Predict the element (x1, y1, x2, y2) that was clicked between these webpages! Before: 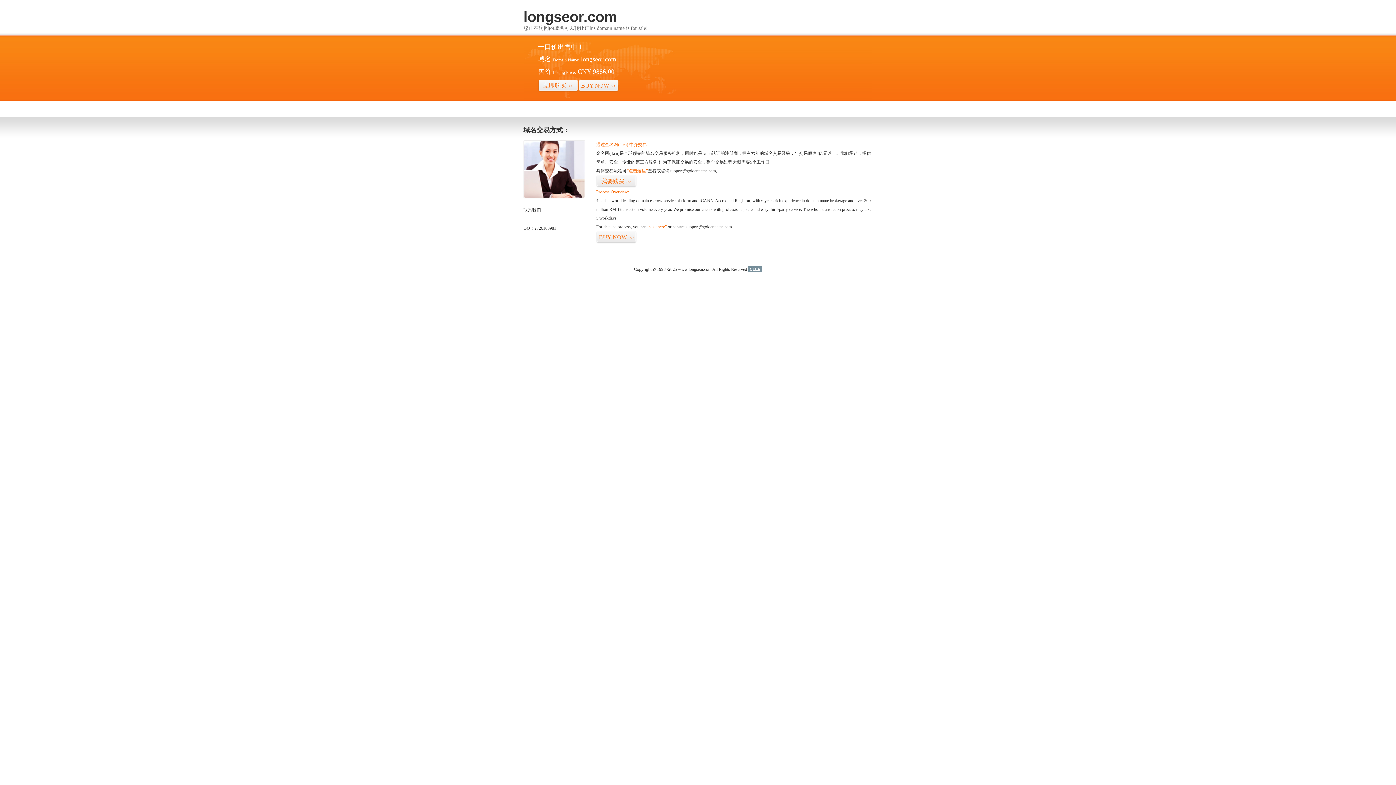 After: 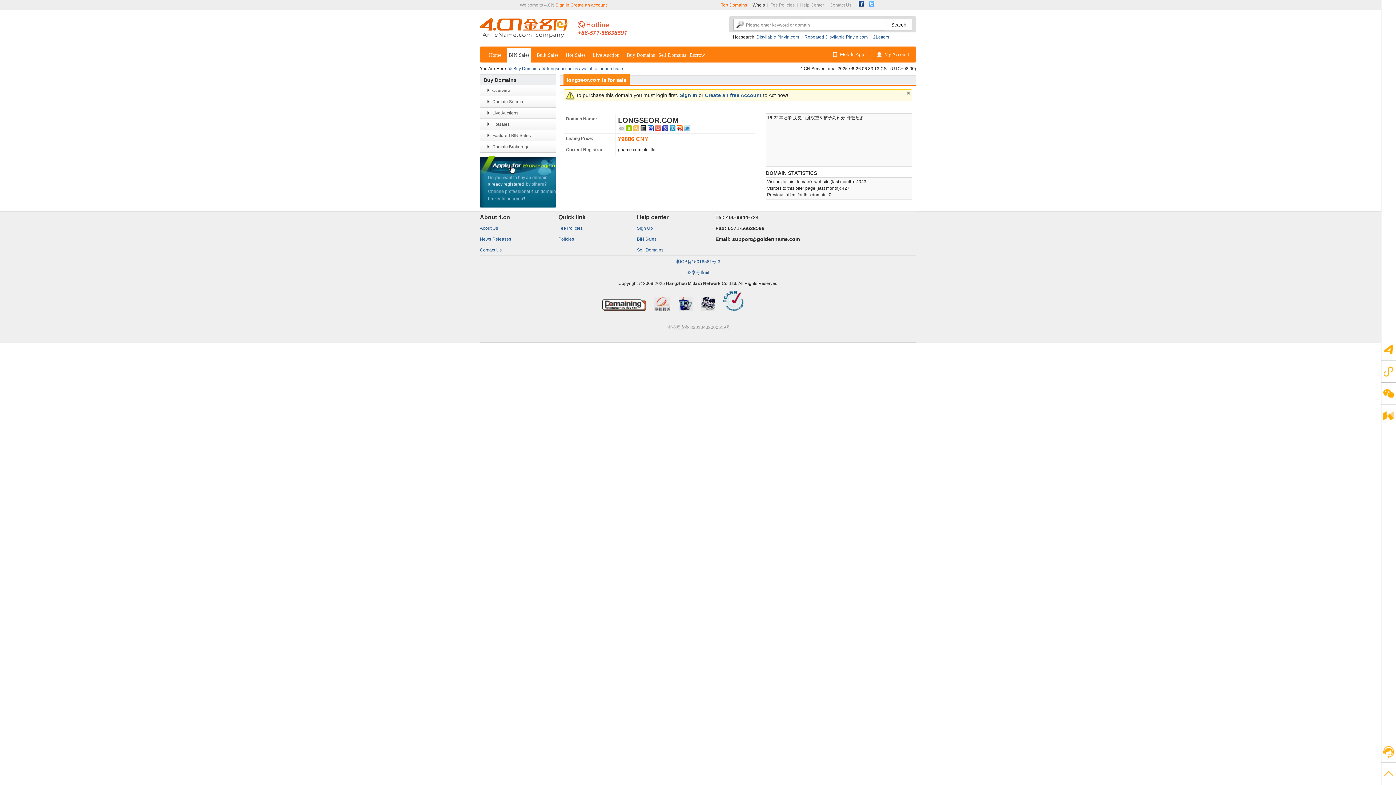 Action: bbox: (596, 175, 636, 187) label: 我要购买>>